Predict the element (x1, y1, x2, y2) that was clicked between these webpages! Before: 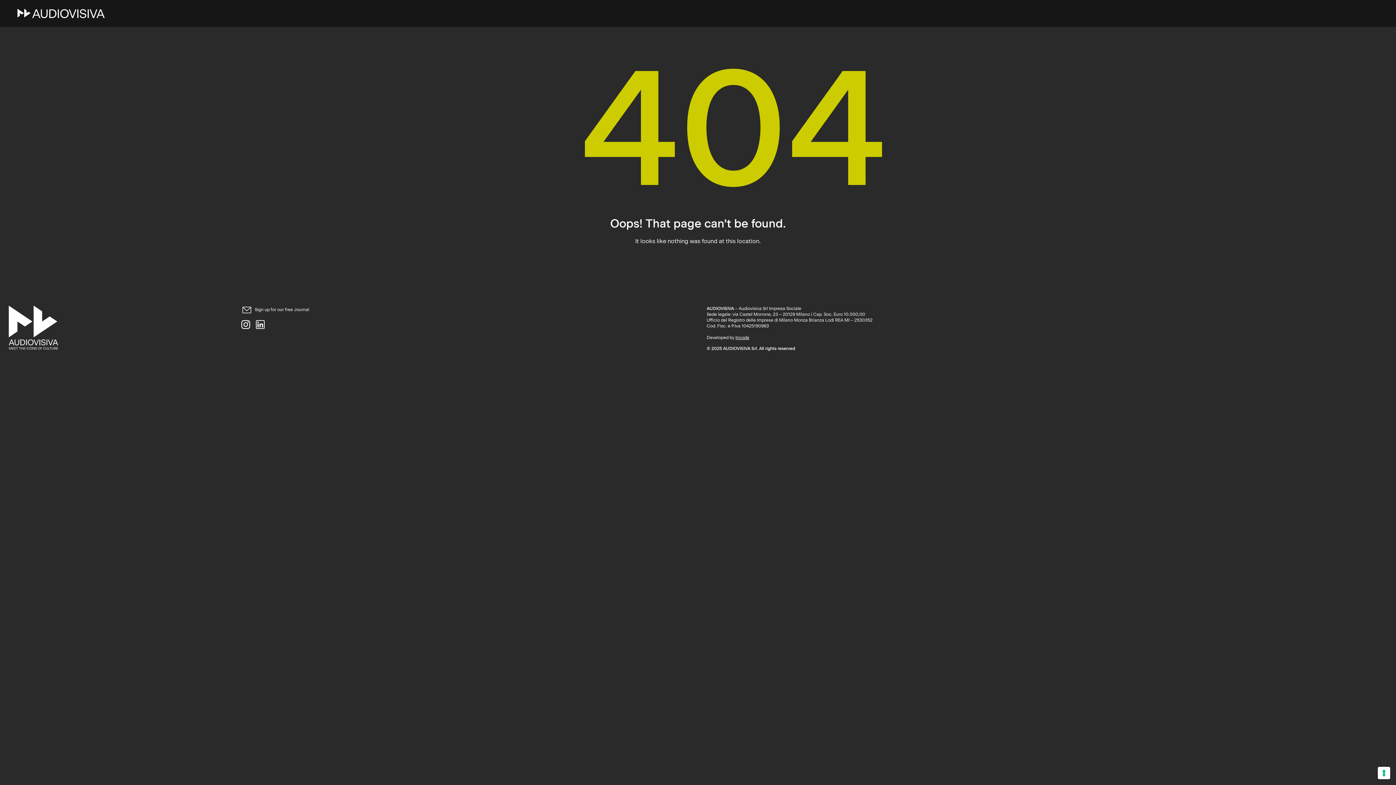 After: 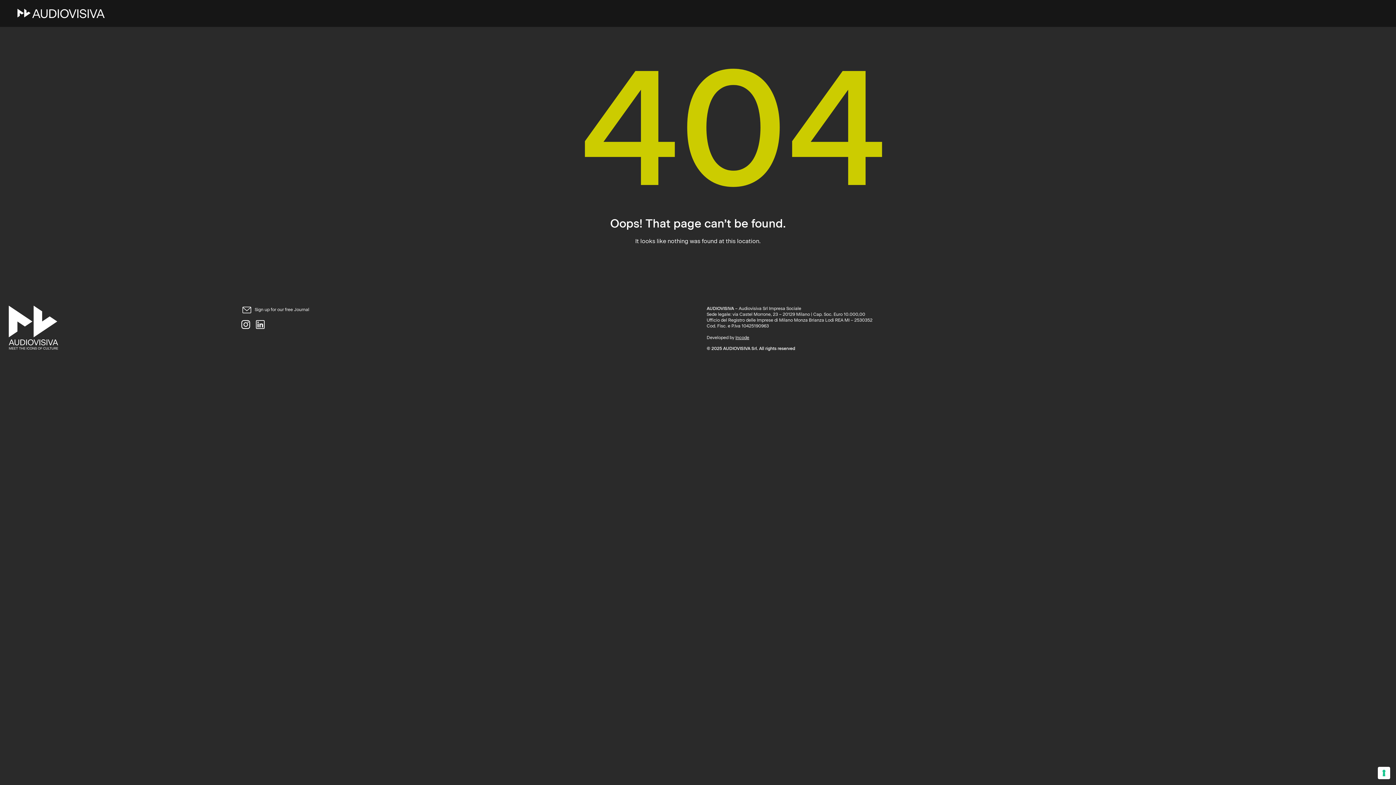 Action: bbox: (241, 320, 250, 329)